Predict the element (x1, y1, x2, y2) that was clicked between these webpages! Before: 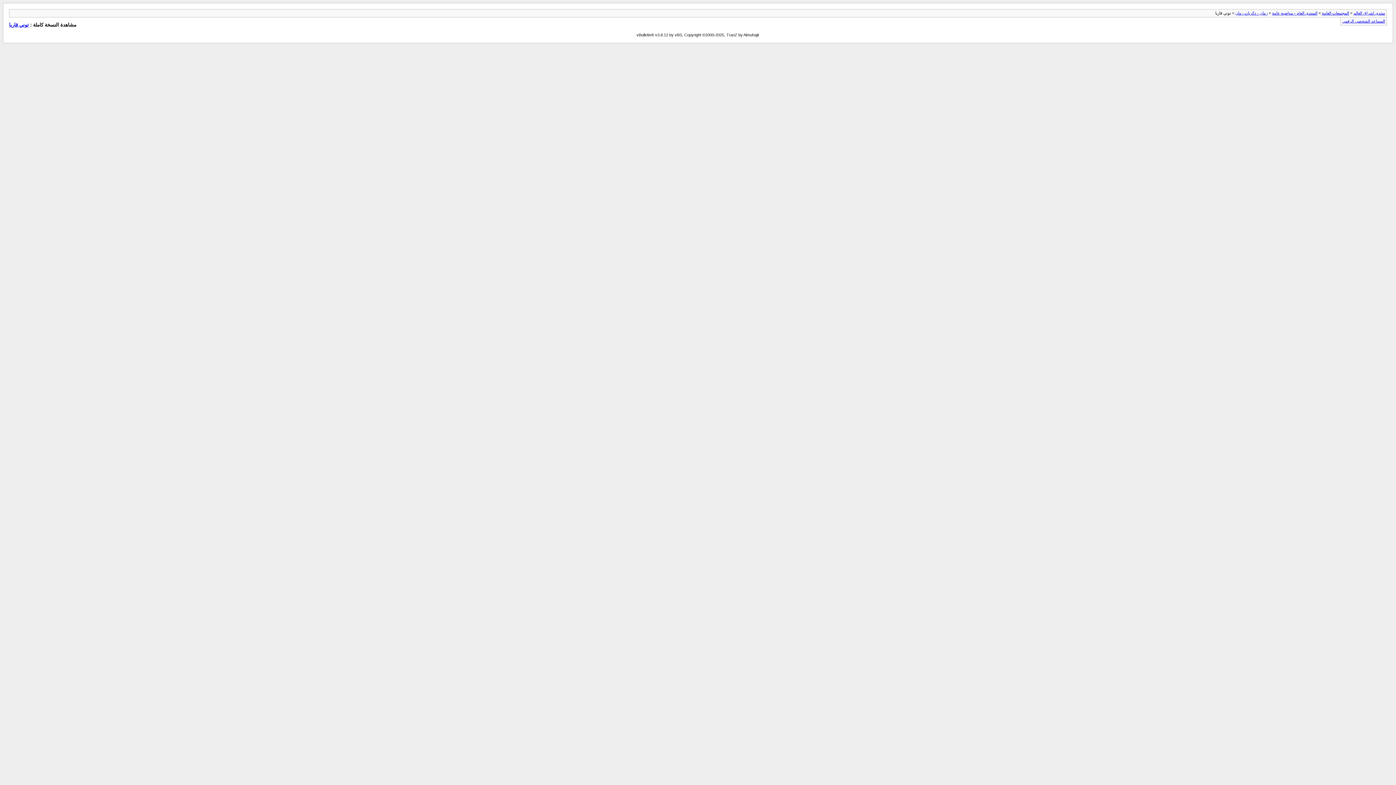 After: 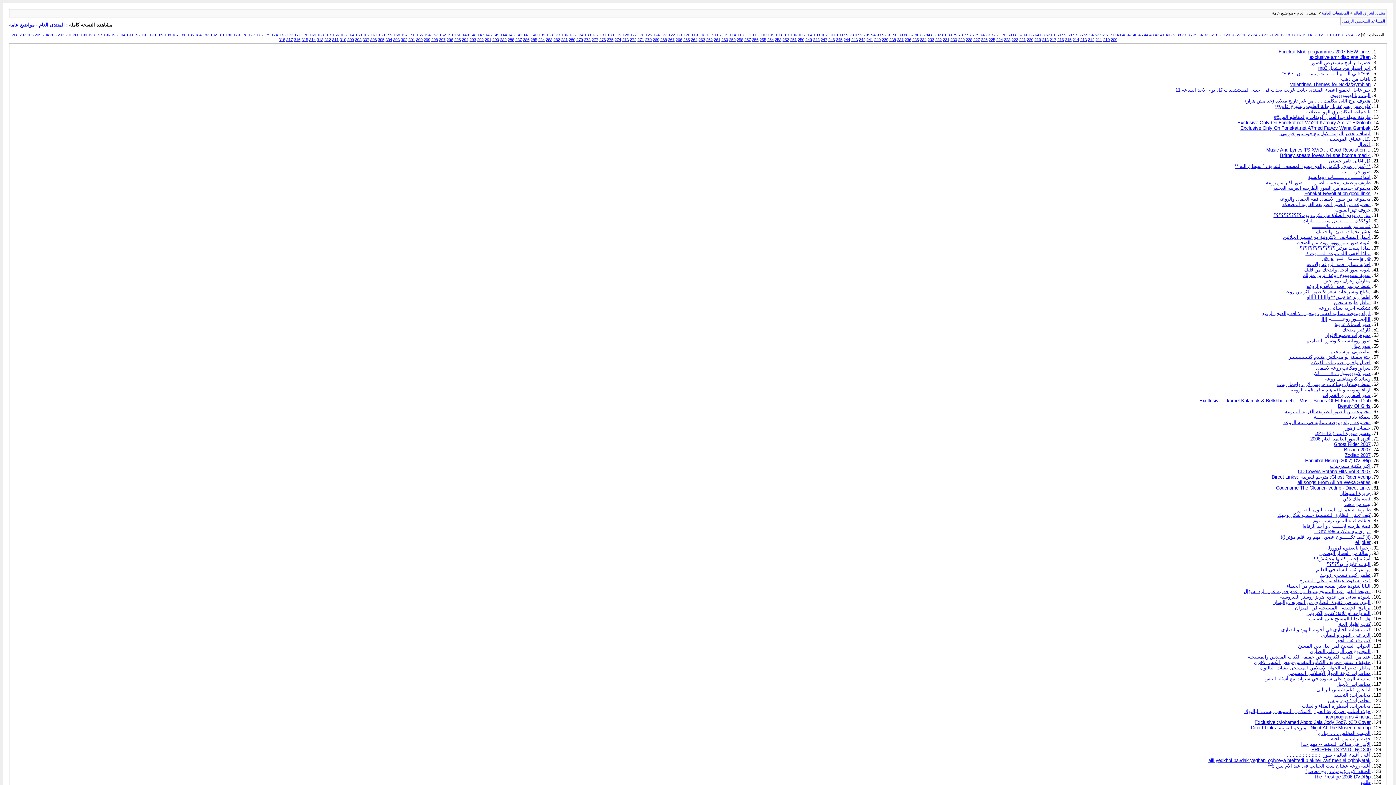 Action: label: المنتدى العام - مواضيع عامة bbox: (1272, 10, 1317, 15)